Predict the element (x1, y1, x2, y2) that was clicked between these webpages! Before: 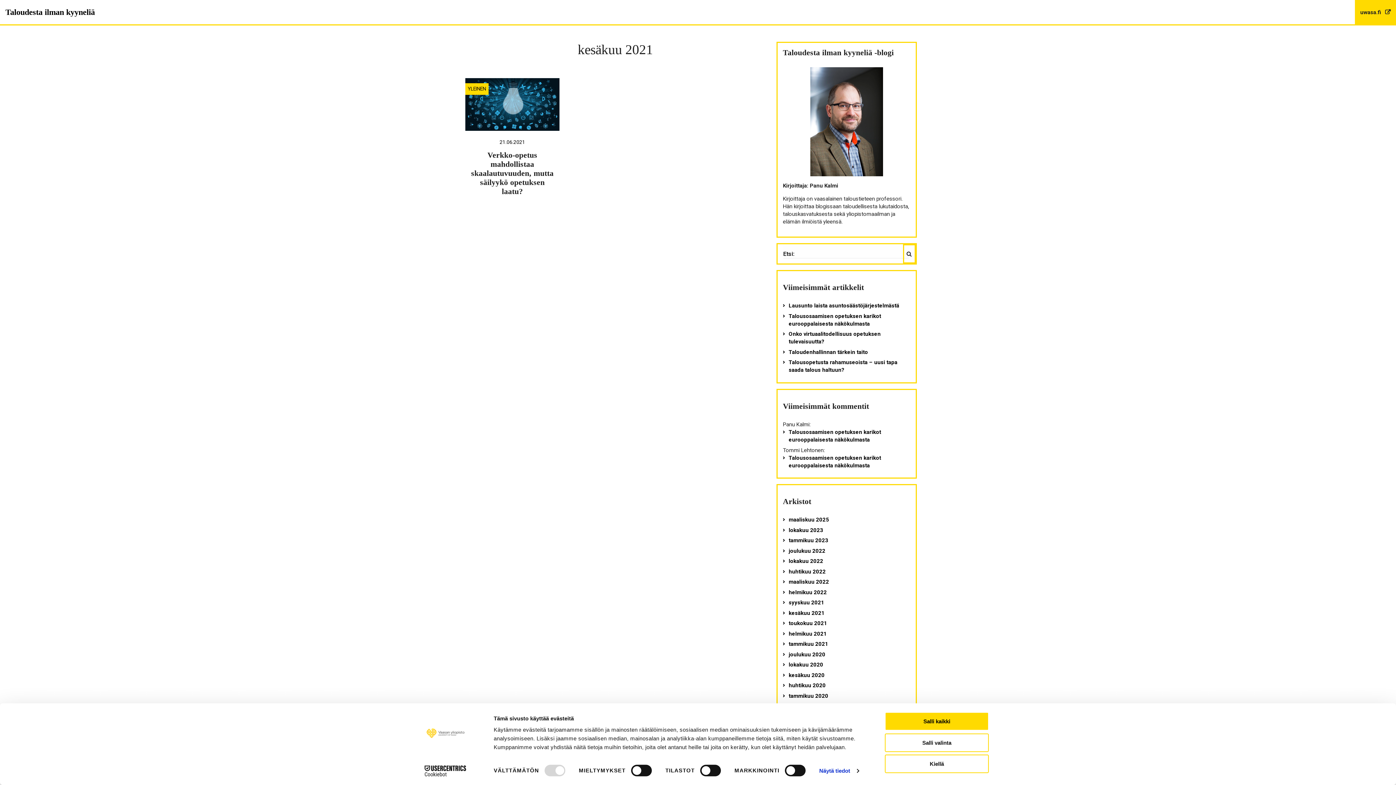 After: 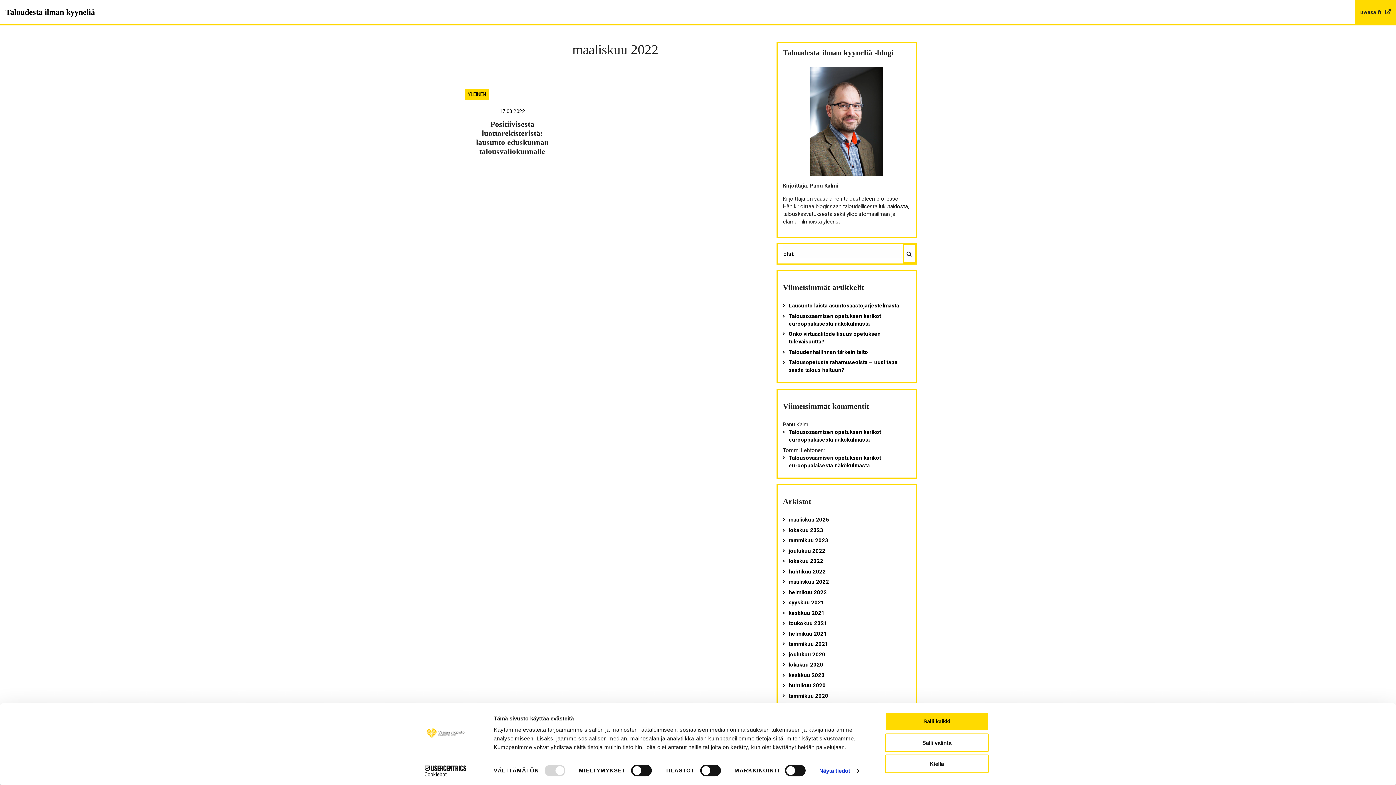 Action: label: maaliskuu 2022 bbox: (783, 578, 829, 586)